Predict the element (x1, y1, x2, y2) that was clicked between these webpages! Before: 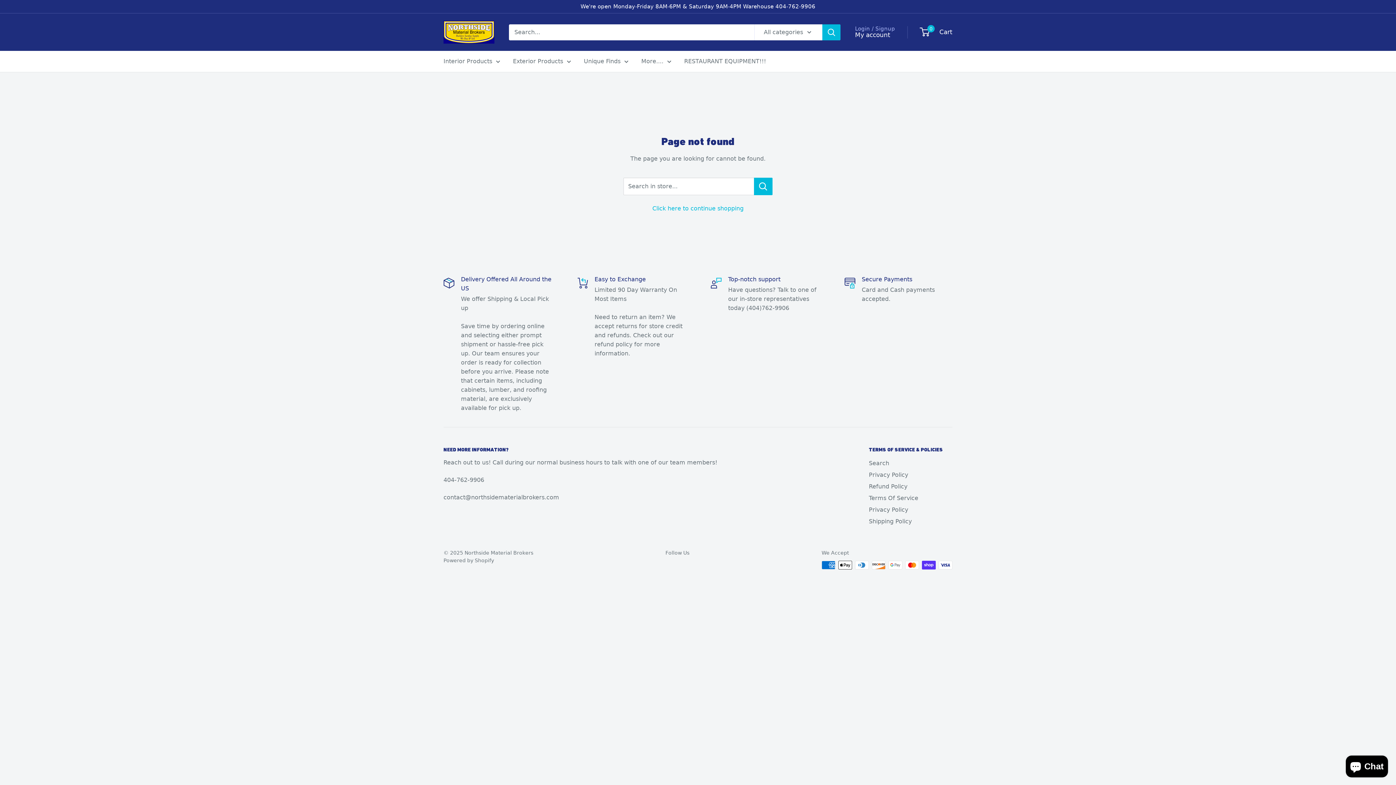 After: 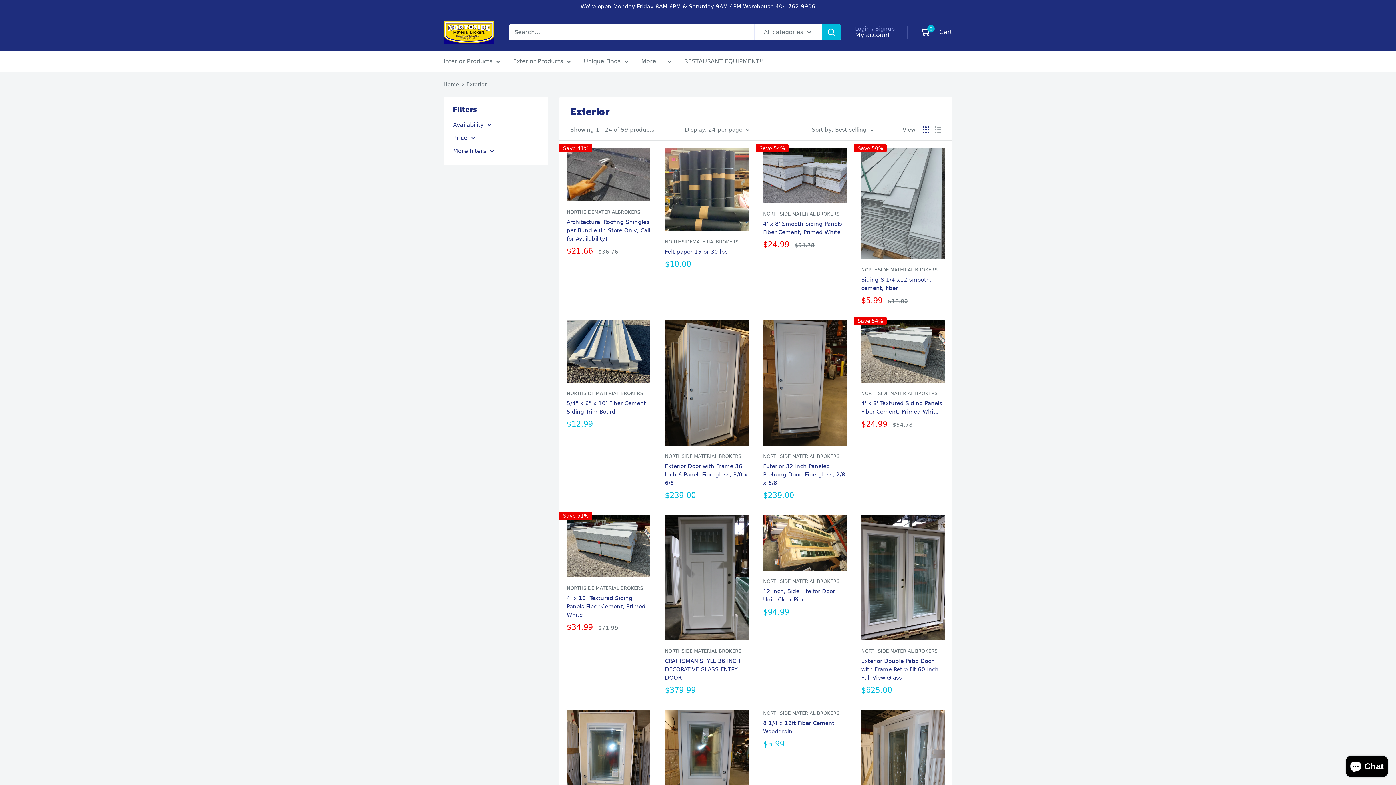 Action: bbox: (513, 57, 571, 65) label: Exterior Products